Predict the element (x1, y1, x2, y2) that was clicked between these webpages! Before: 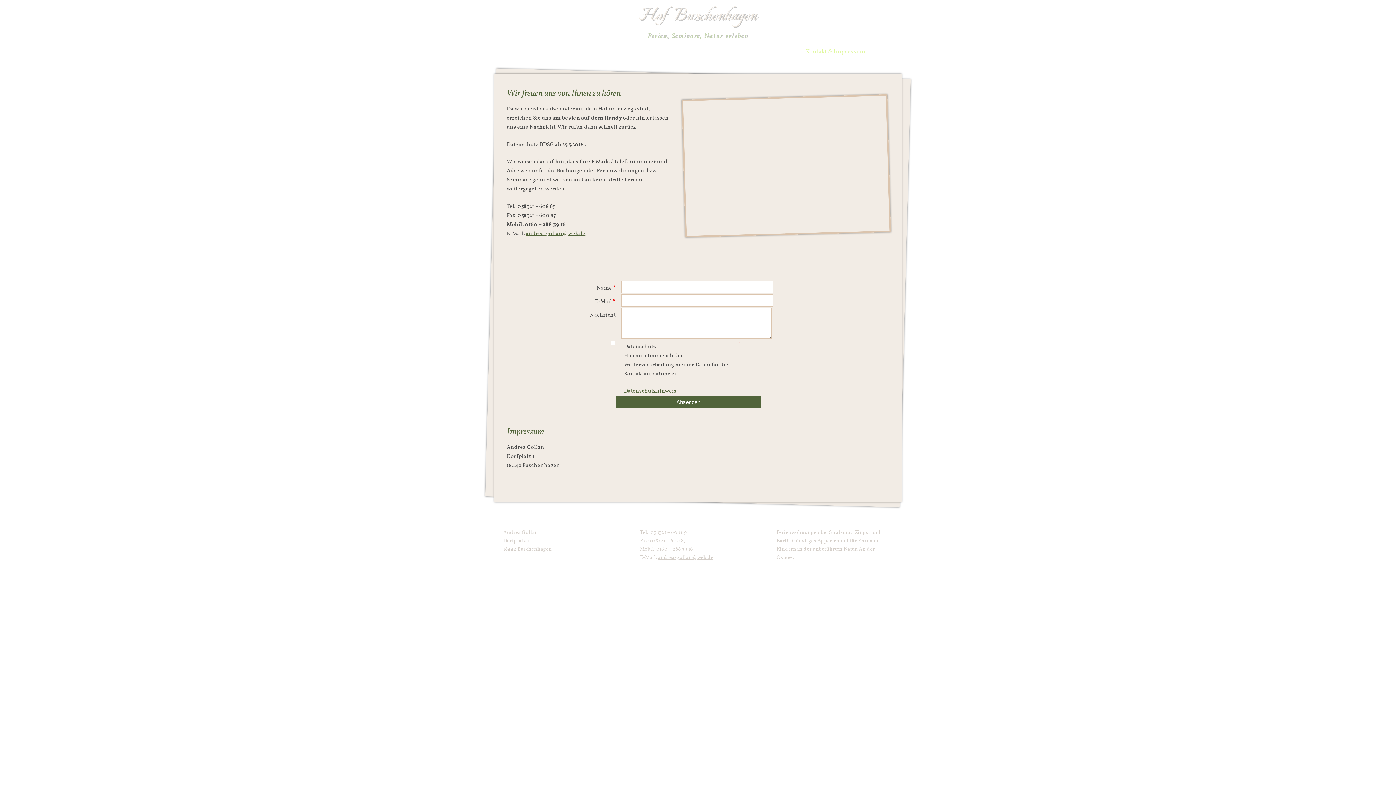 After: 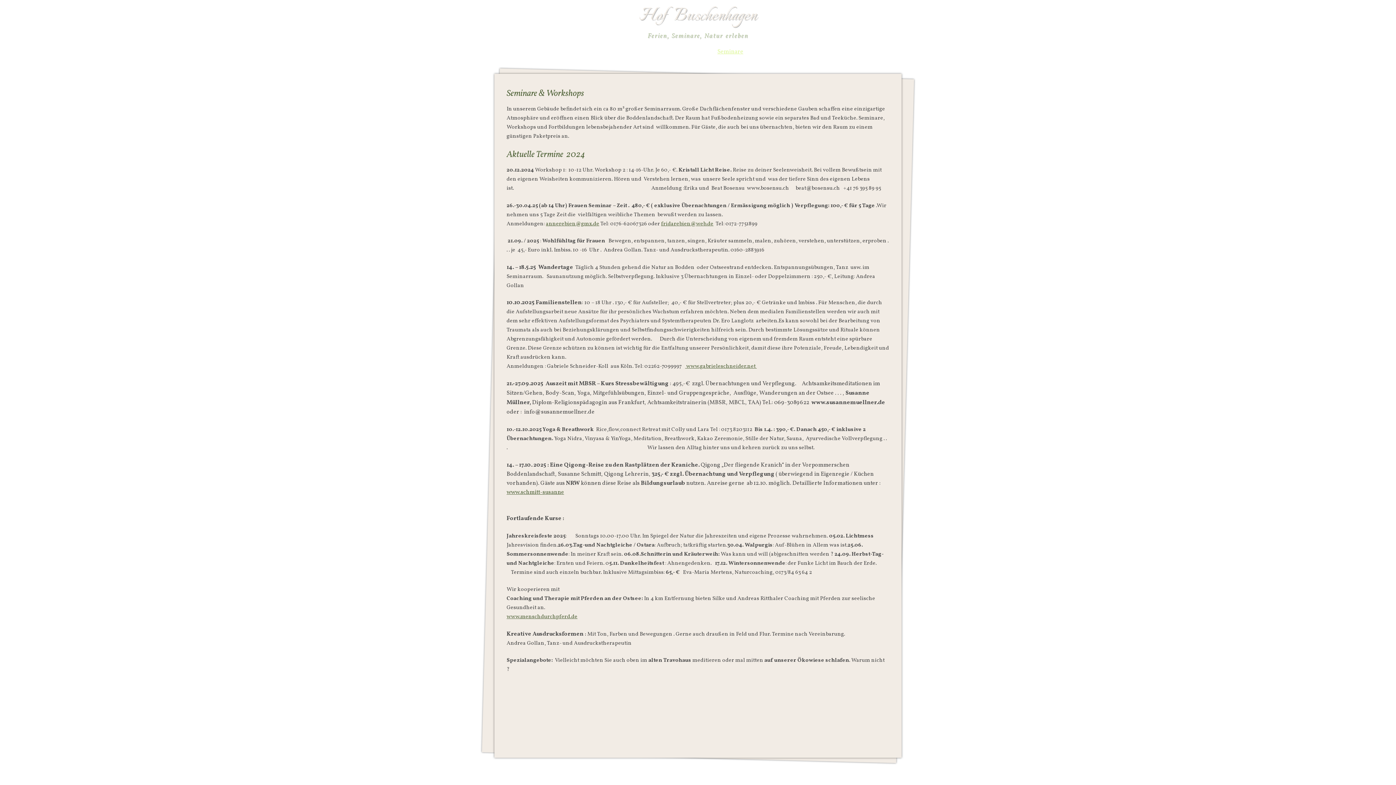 Action: bbox: (717, 47, 743, 56) label: Seminare